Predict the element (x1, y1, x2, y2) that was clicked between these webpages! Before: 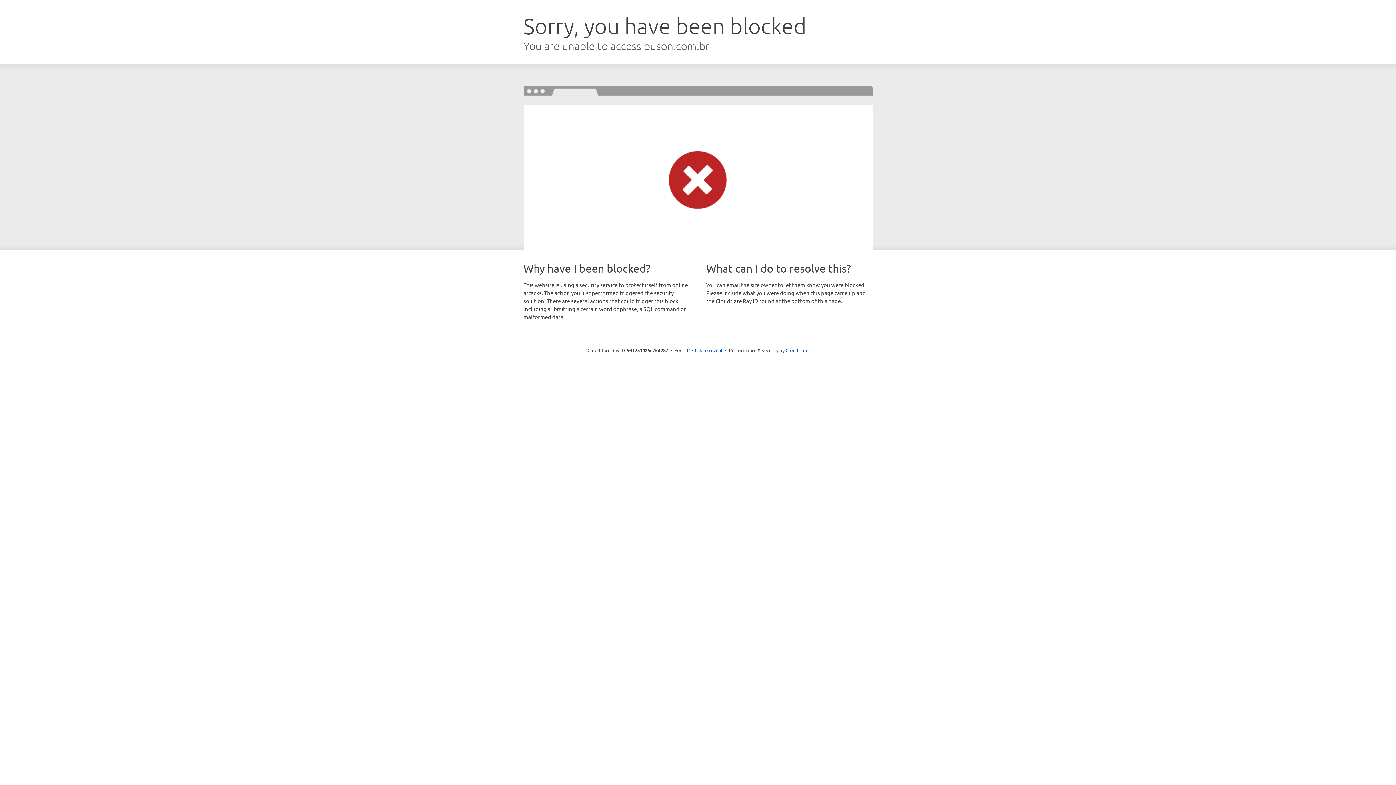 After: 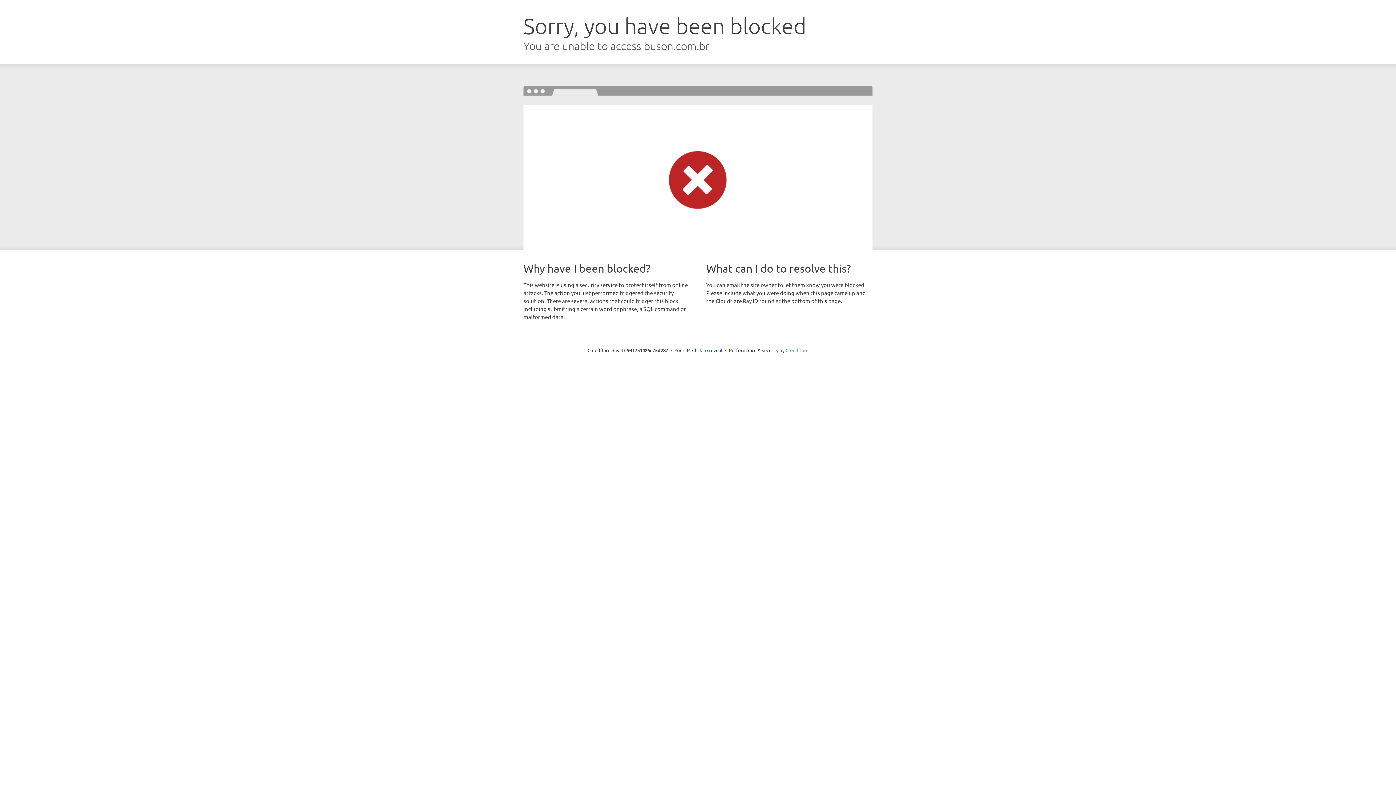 Action: bbox: (785, 347, 808, 353) label: Cloudflare